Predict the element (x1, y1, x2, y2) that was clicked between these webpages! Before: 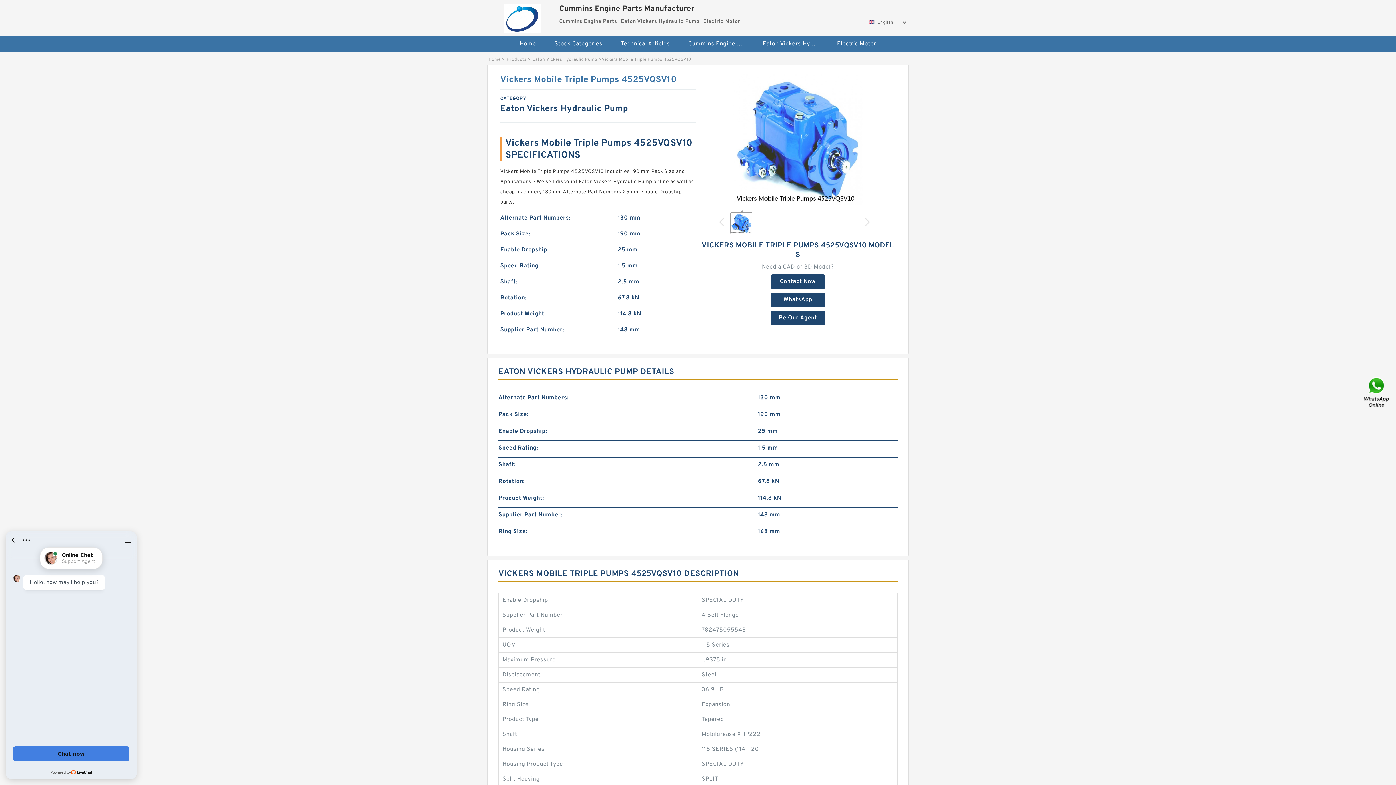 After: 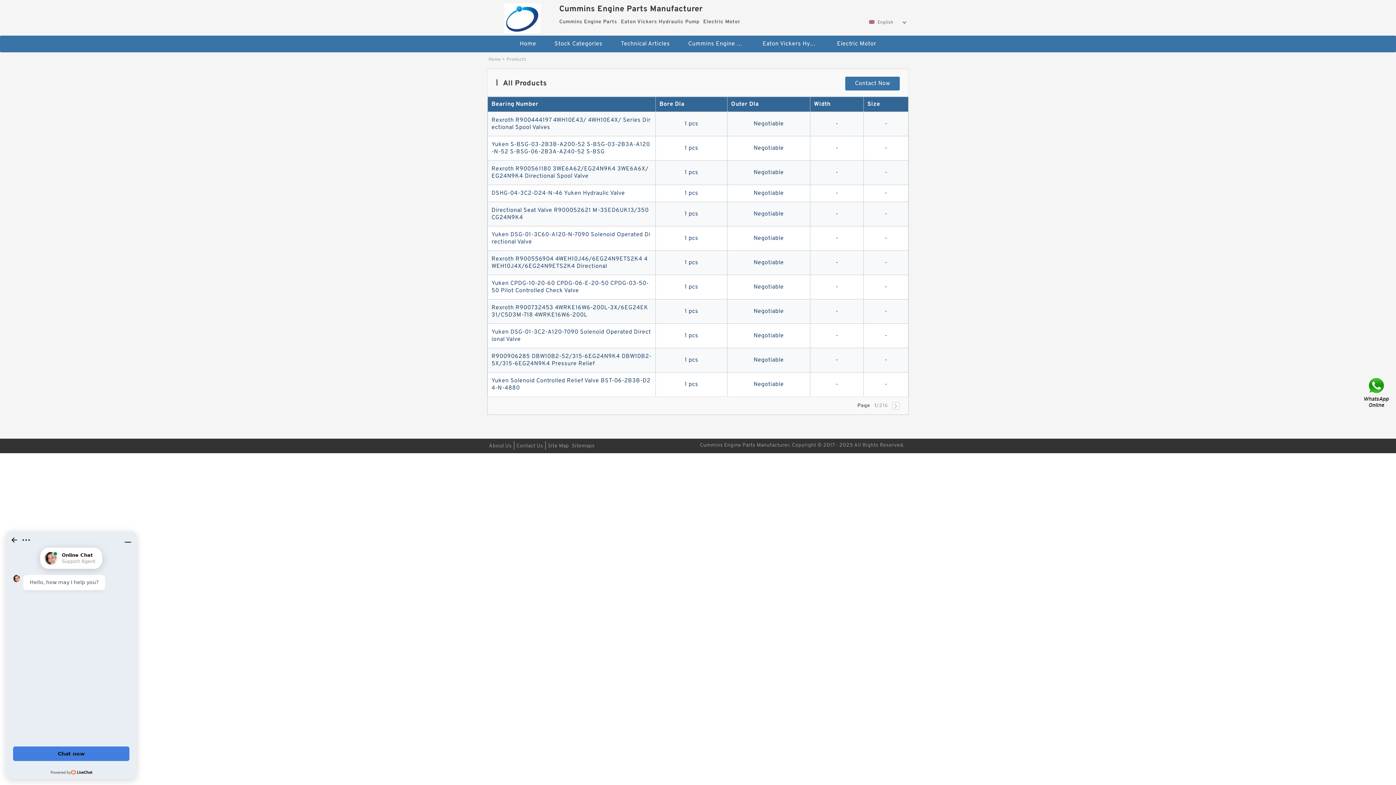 Action: bbox: (546, 35, 611, 52) label: Stock Categories